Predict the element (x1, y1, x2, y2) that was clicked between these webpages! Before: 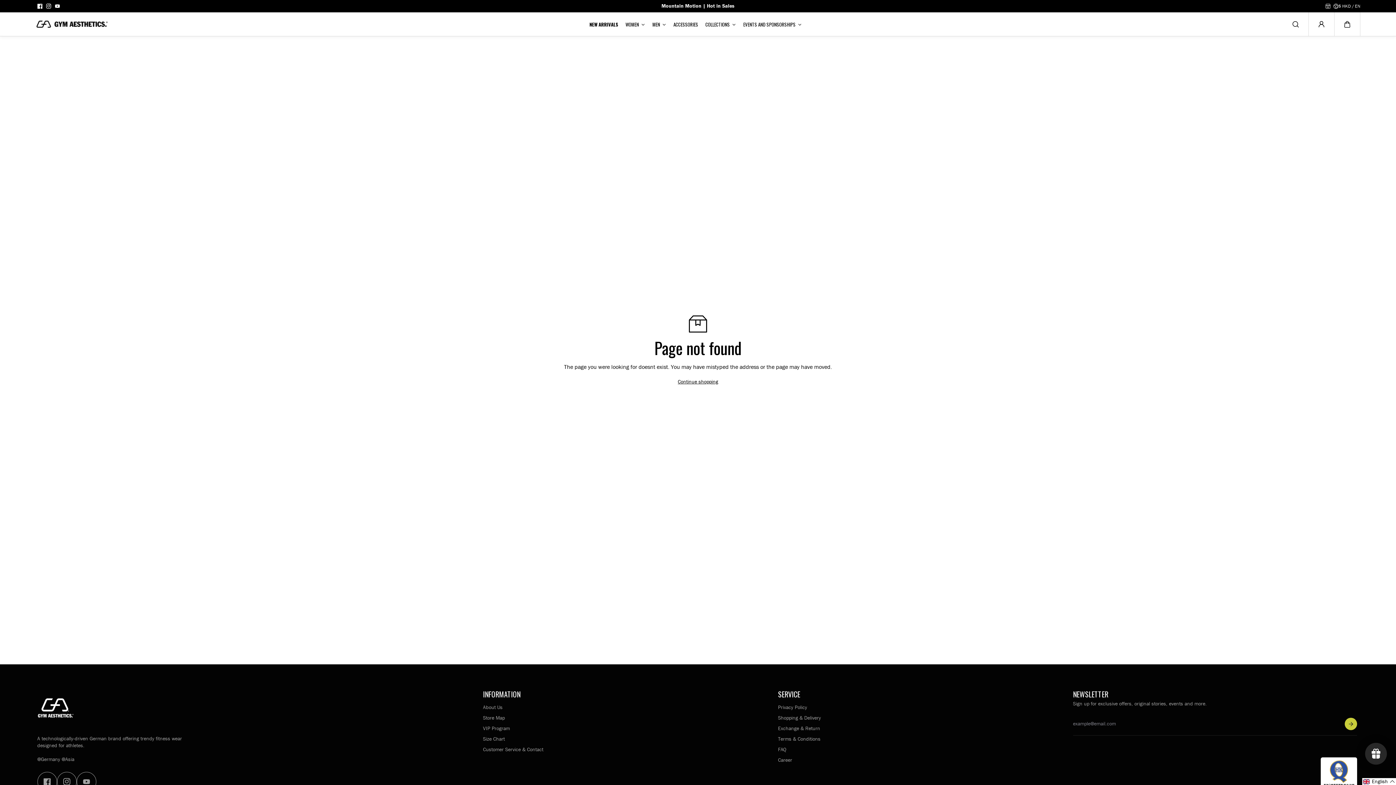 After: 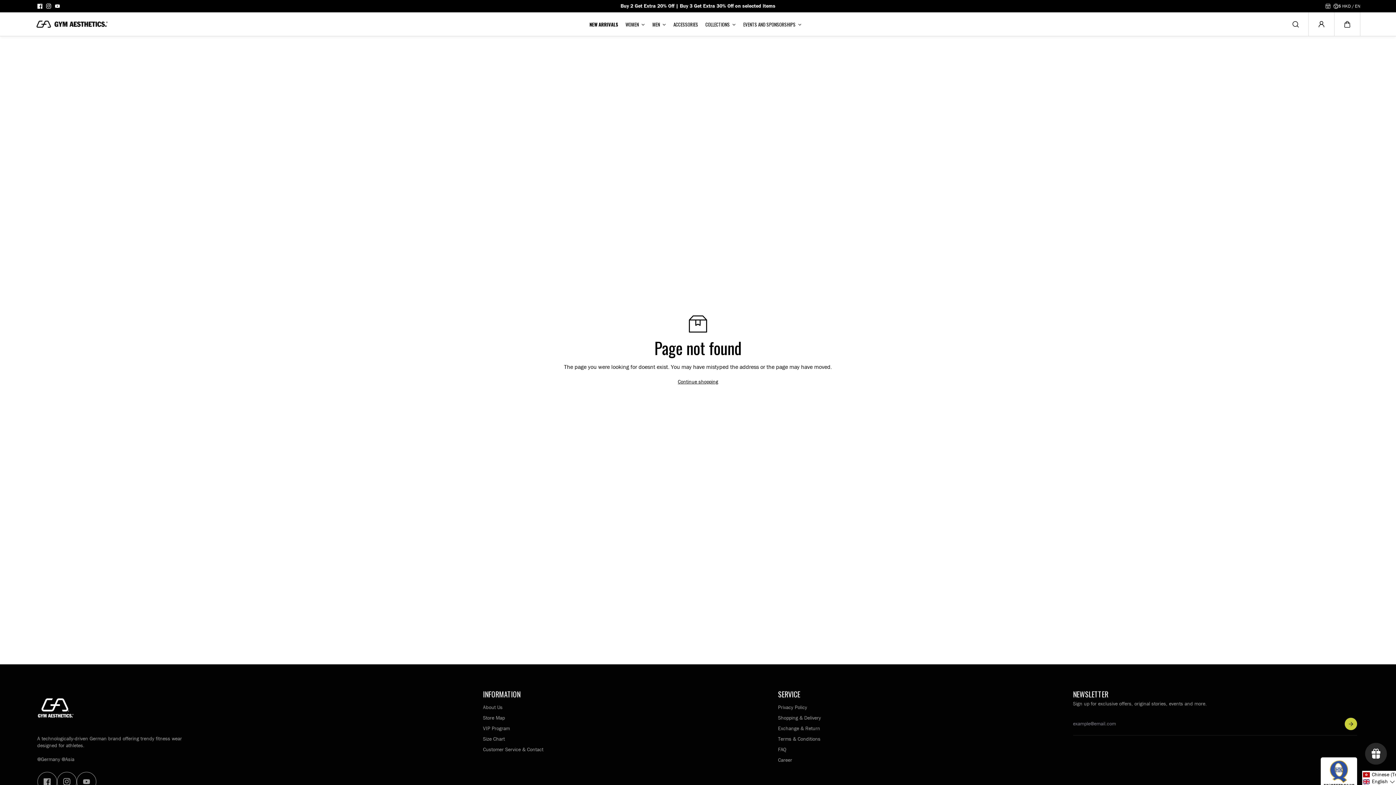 Action: bbox: (1362, 778, 1396, 785) label: Selected language: English